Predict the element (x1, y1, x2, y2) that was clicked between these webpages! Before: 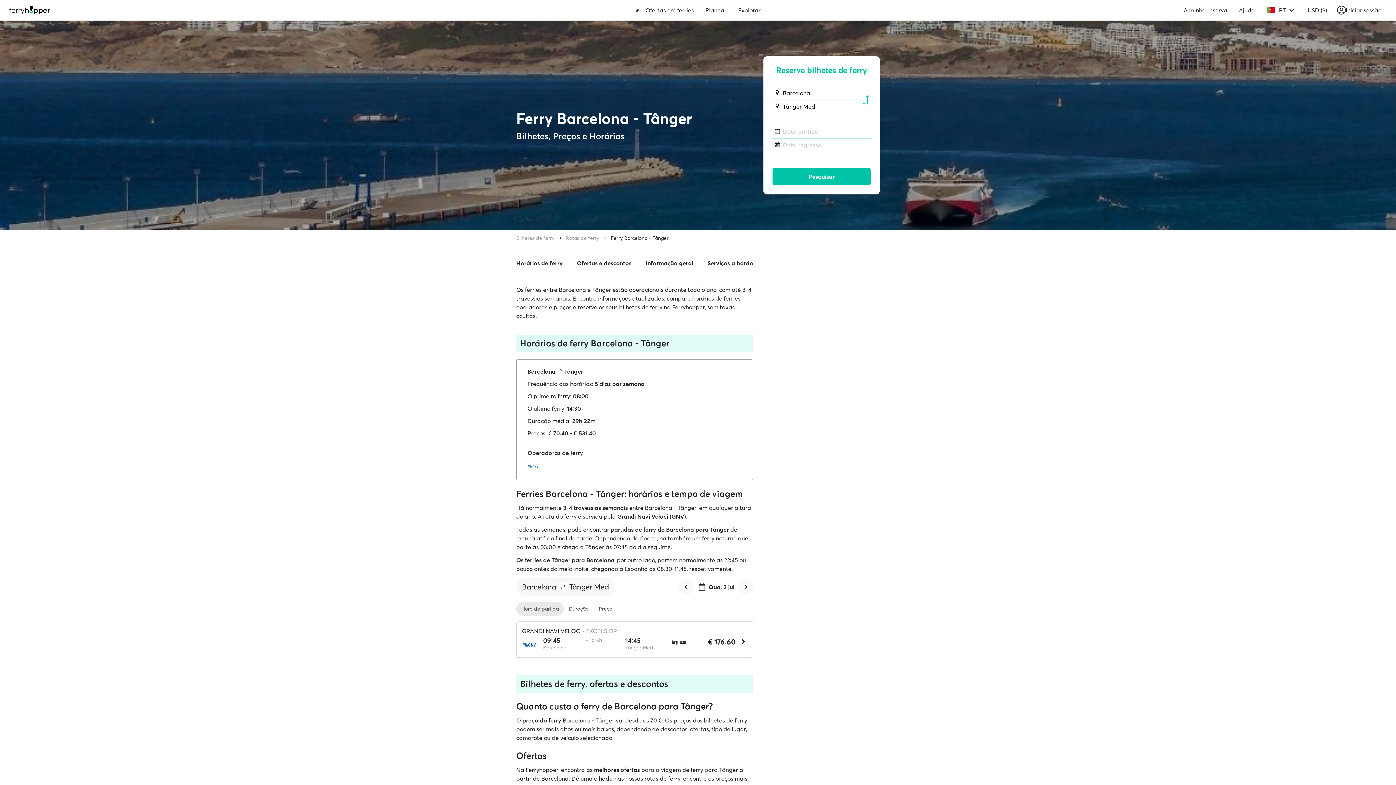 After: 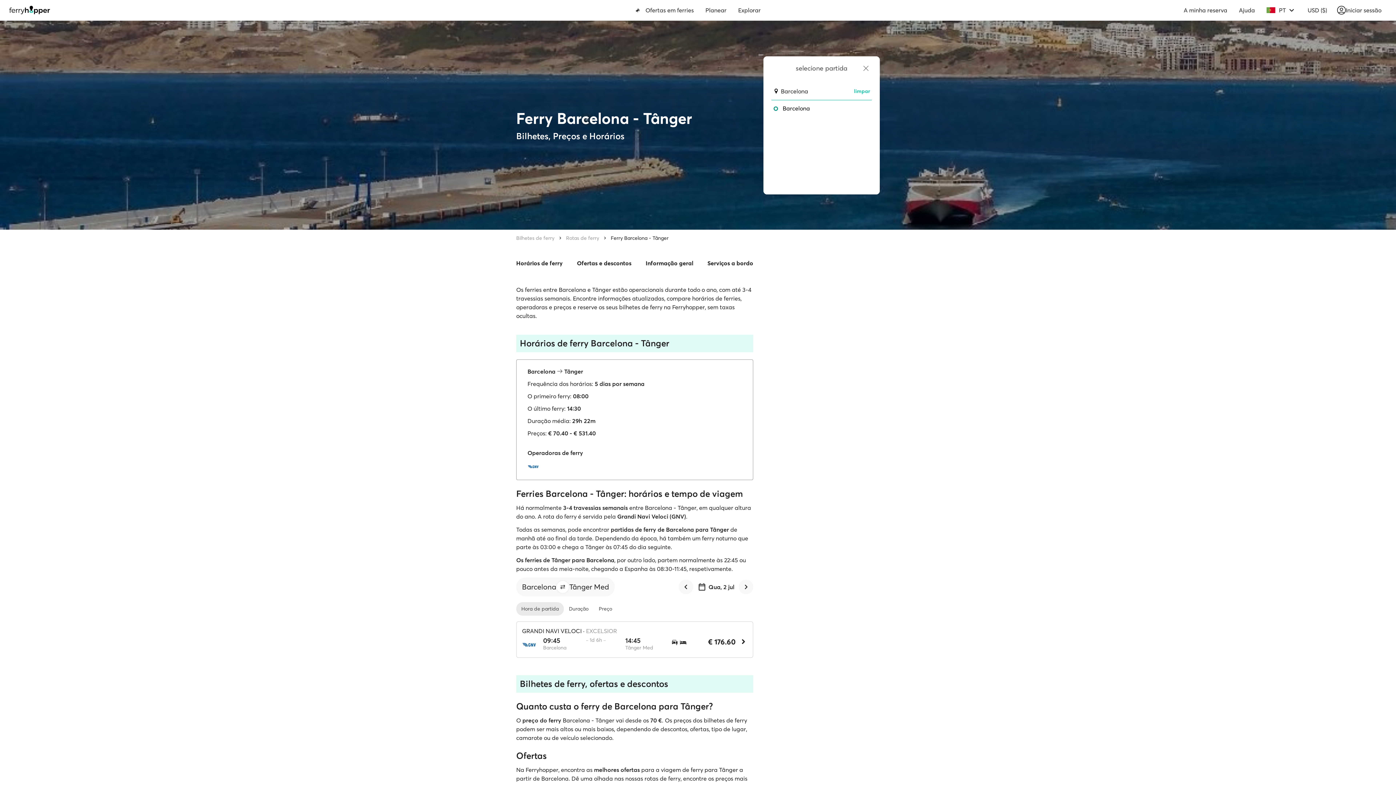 Action: label: Barcelona bbox: (772, 86, 860, 100)